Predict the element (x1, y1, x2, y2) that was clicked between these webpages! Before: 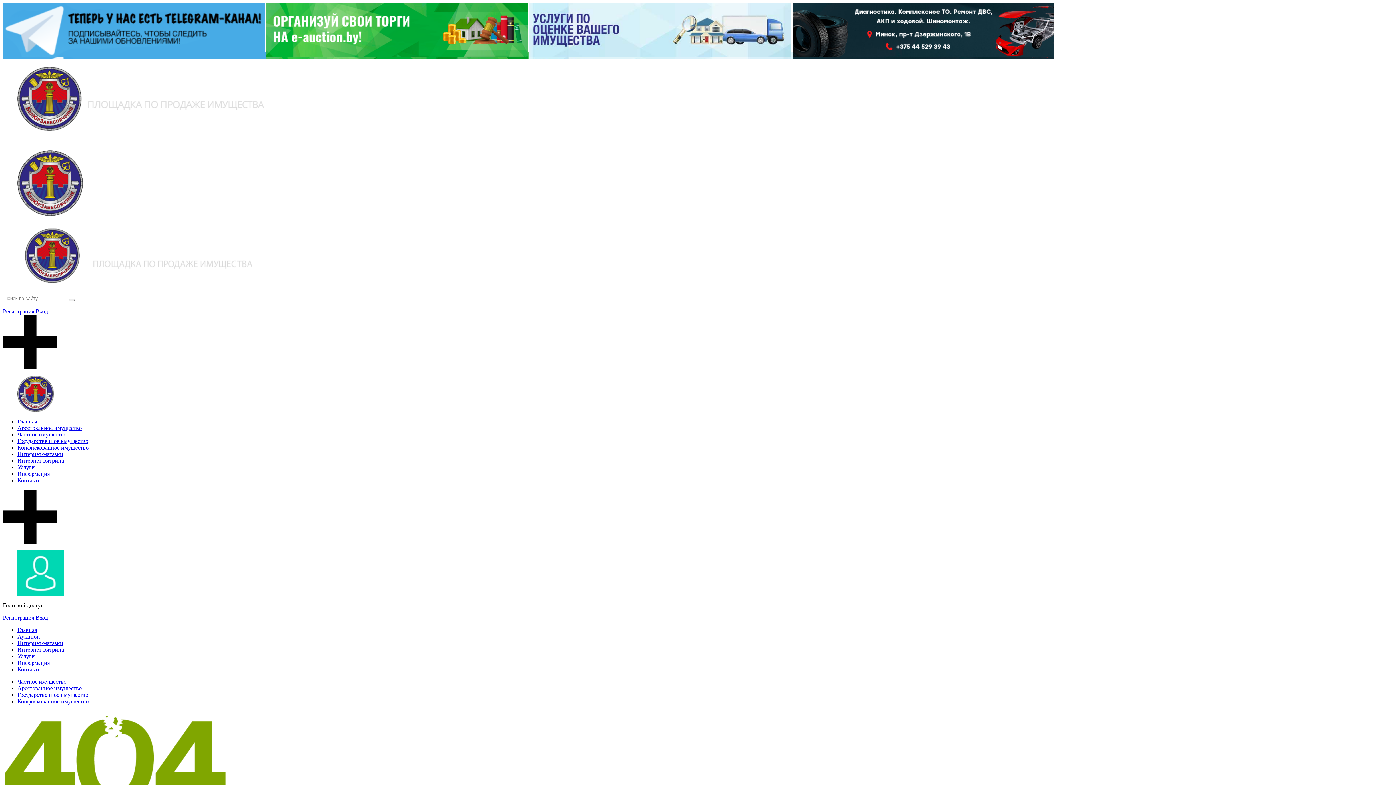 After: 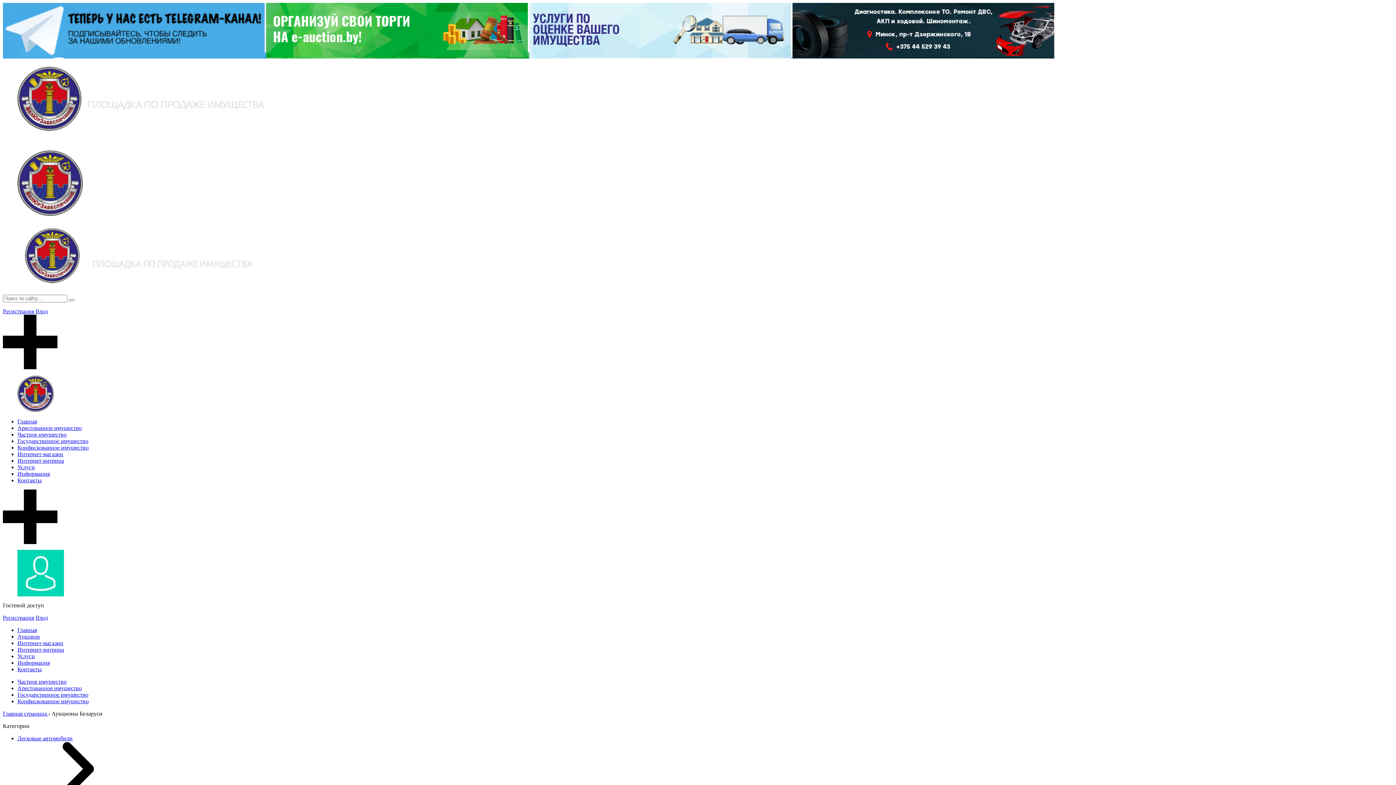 Action: label: Аукцион bbox: (17, 633, 40, 640)